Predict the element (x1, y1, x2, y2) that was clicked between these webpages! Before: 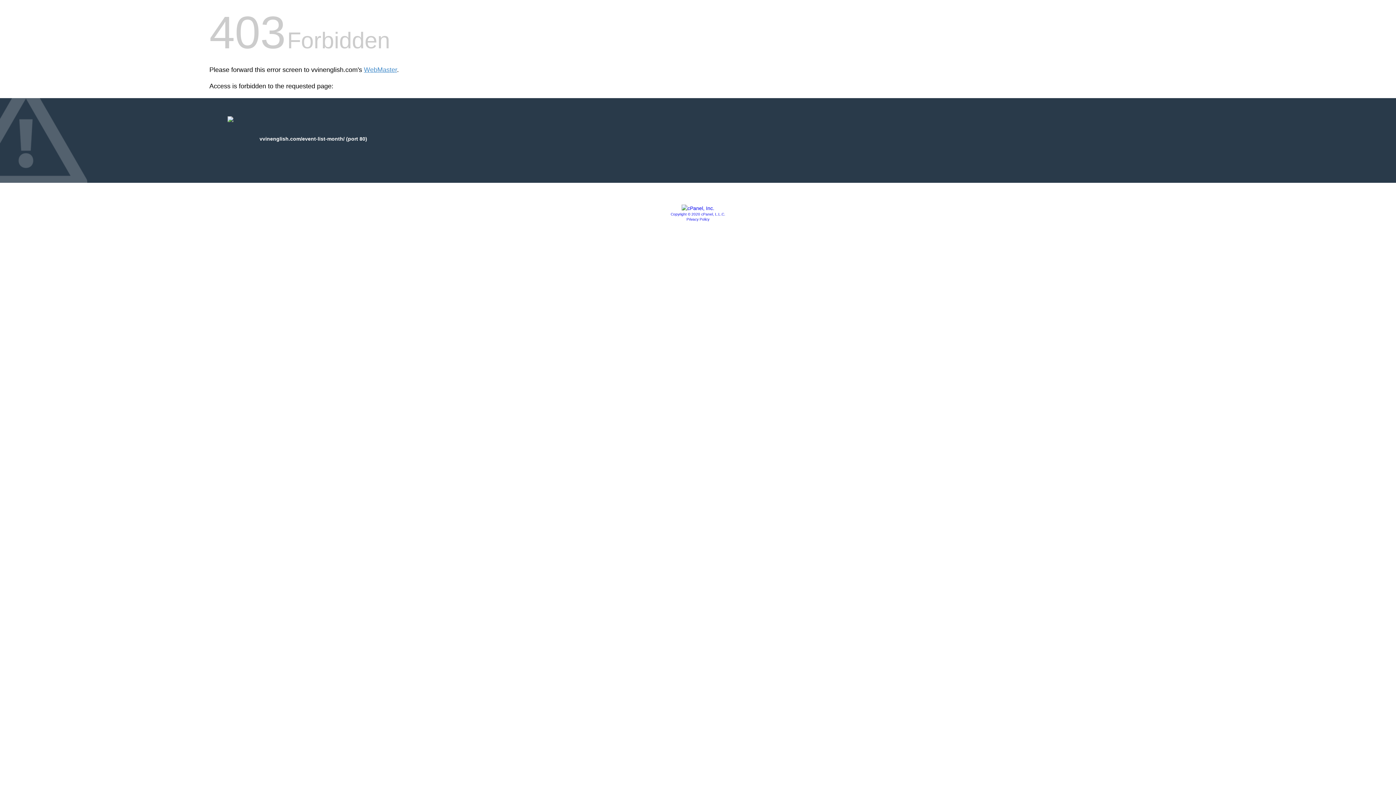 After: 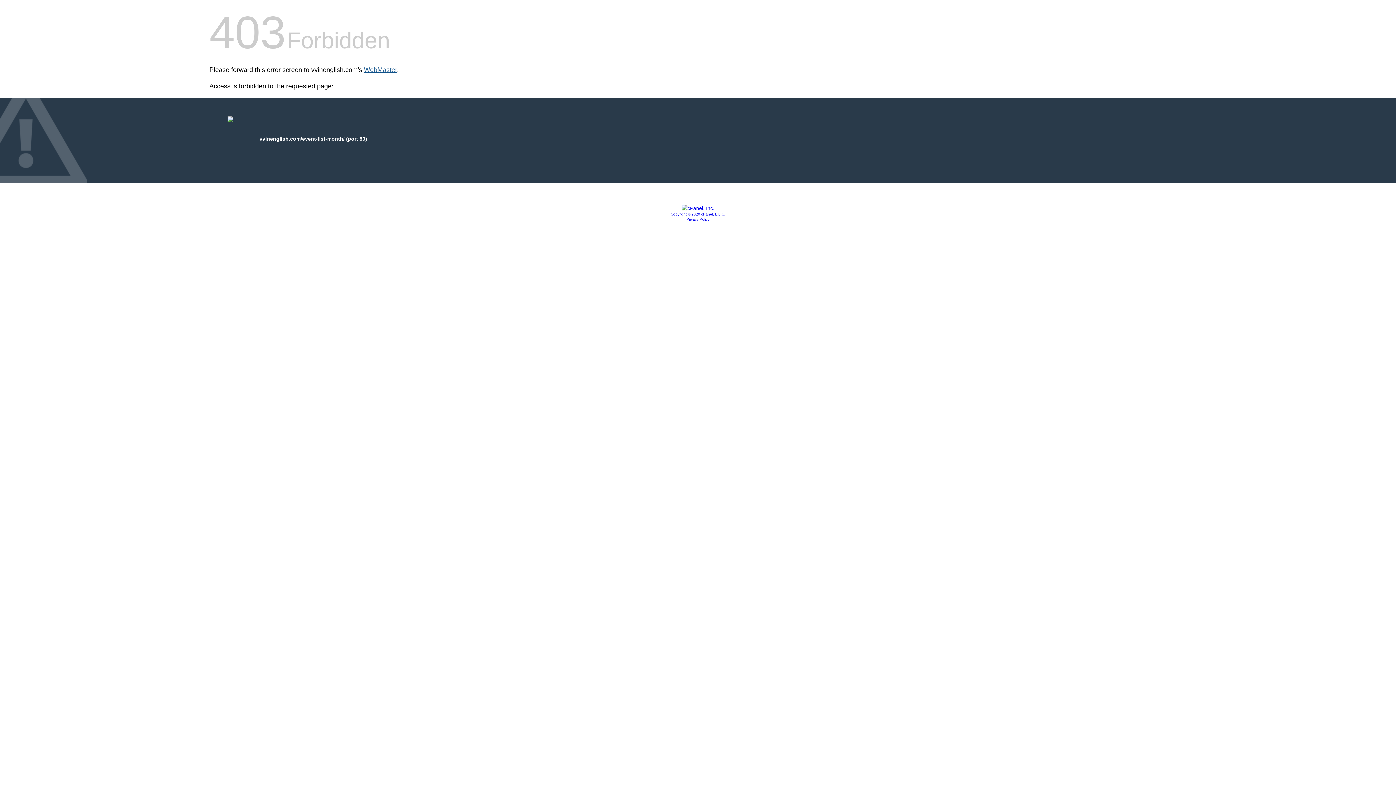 Action: label: WebMaster bbox: (364, 66, 397, 73)